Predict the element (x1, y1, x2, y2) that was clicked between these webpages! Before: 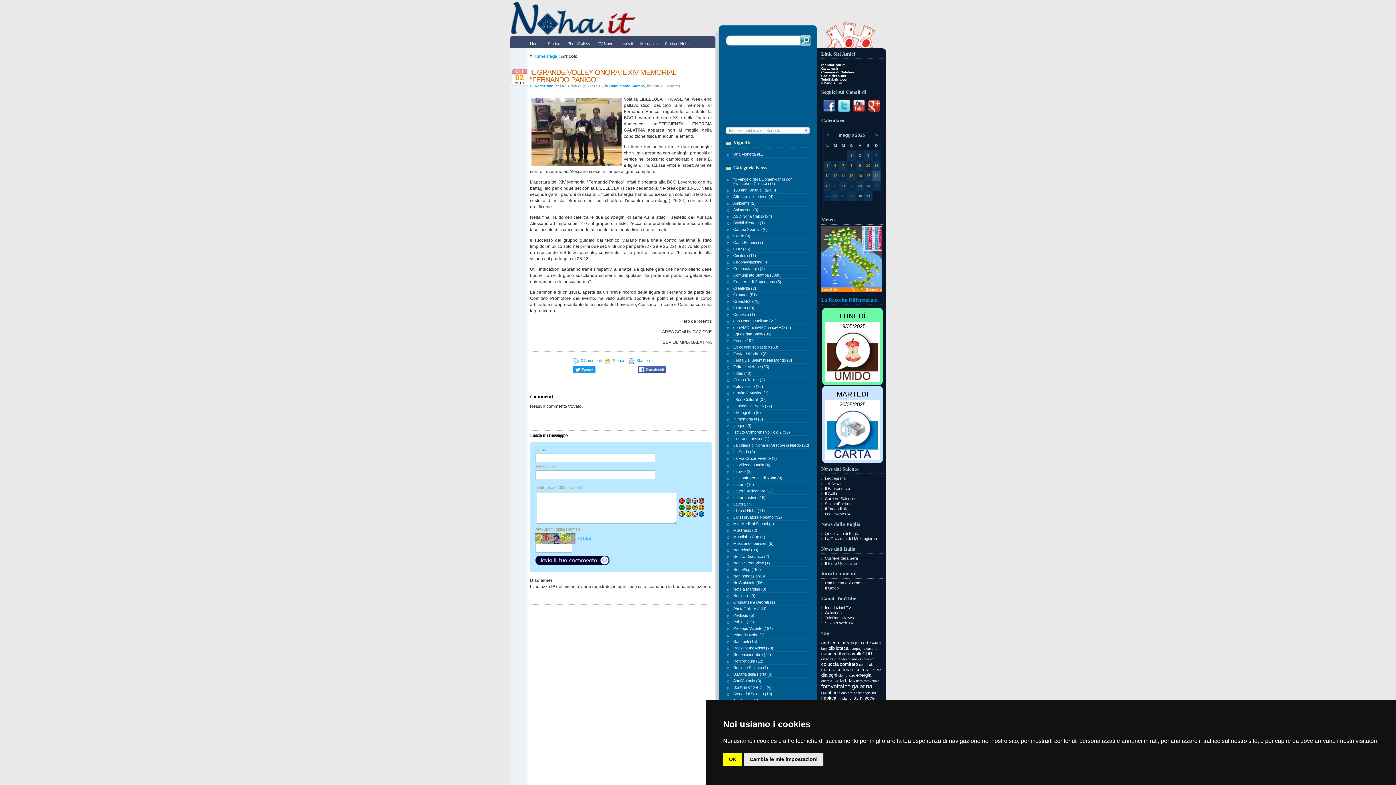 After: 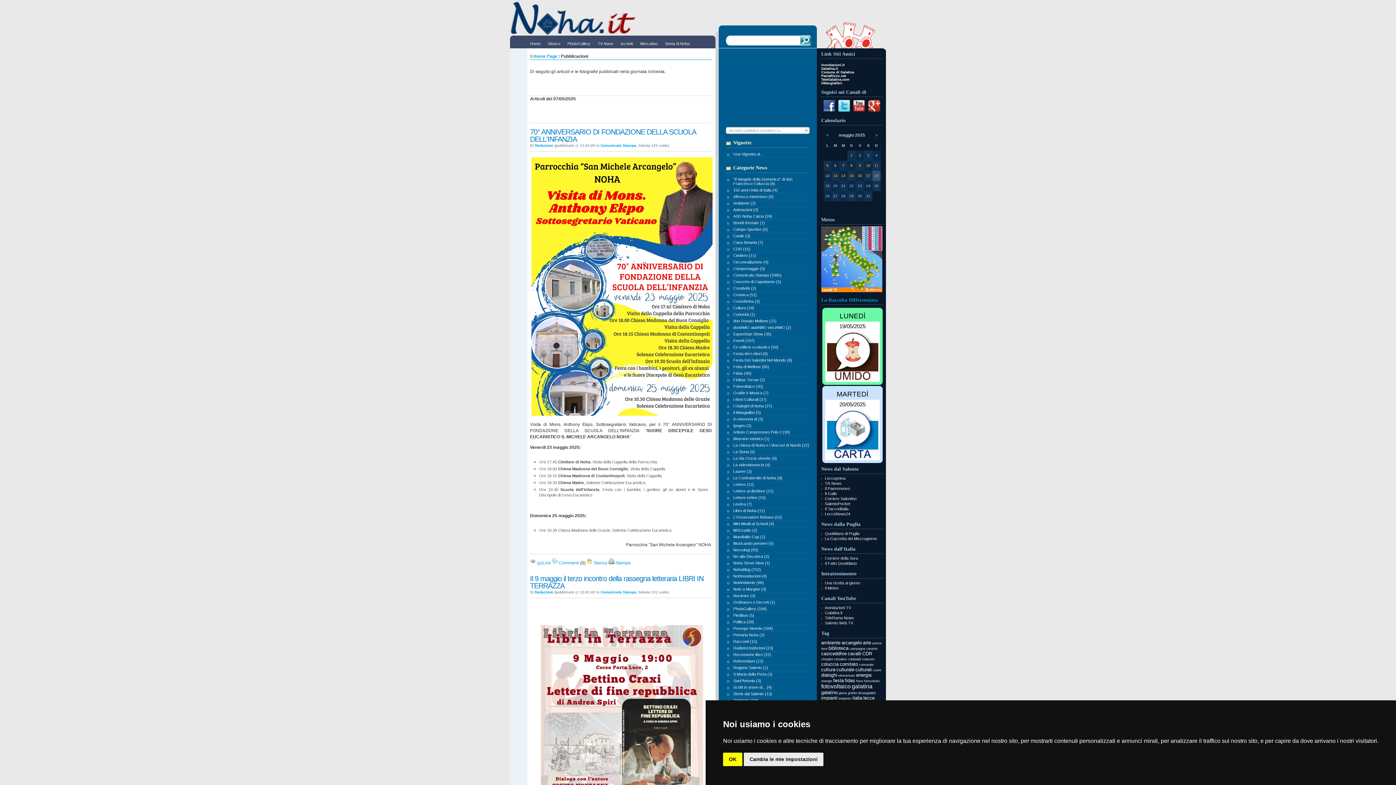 Action: label: 7 bbox: (842, 163, 844, 167)